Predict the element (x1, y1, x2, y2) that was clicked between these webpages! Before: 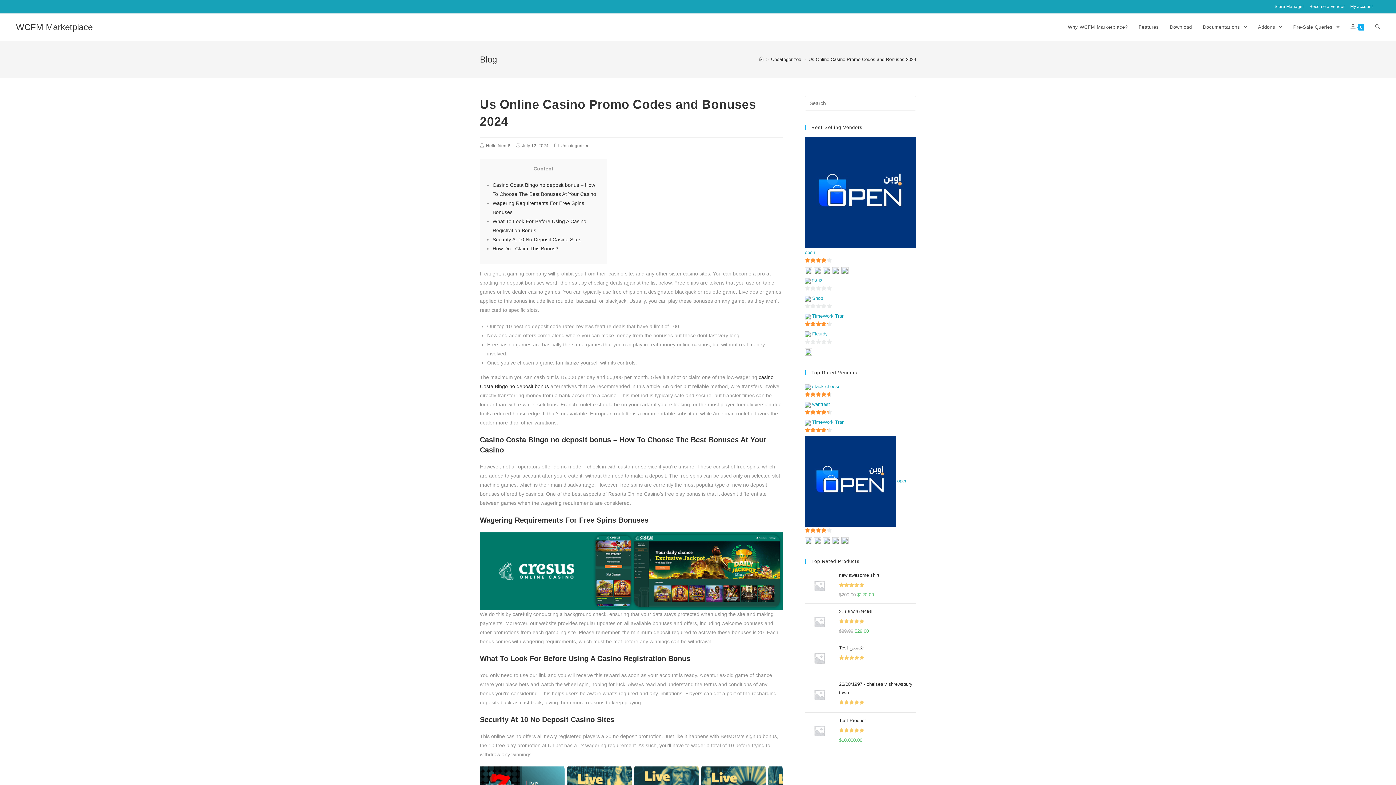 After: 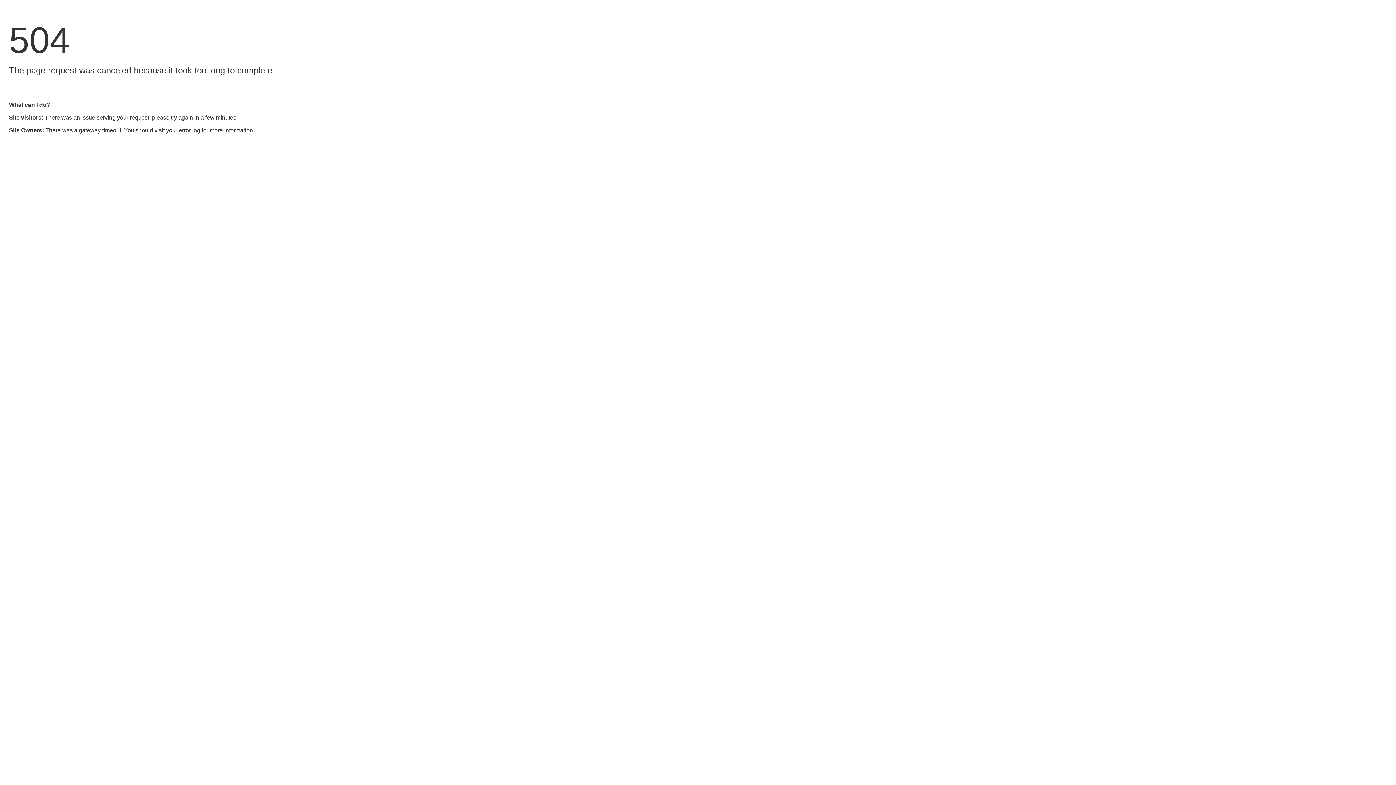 Action: label:   bbox: (805, 478, 897, 483)